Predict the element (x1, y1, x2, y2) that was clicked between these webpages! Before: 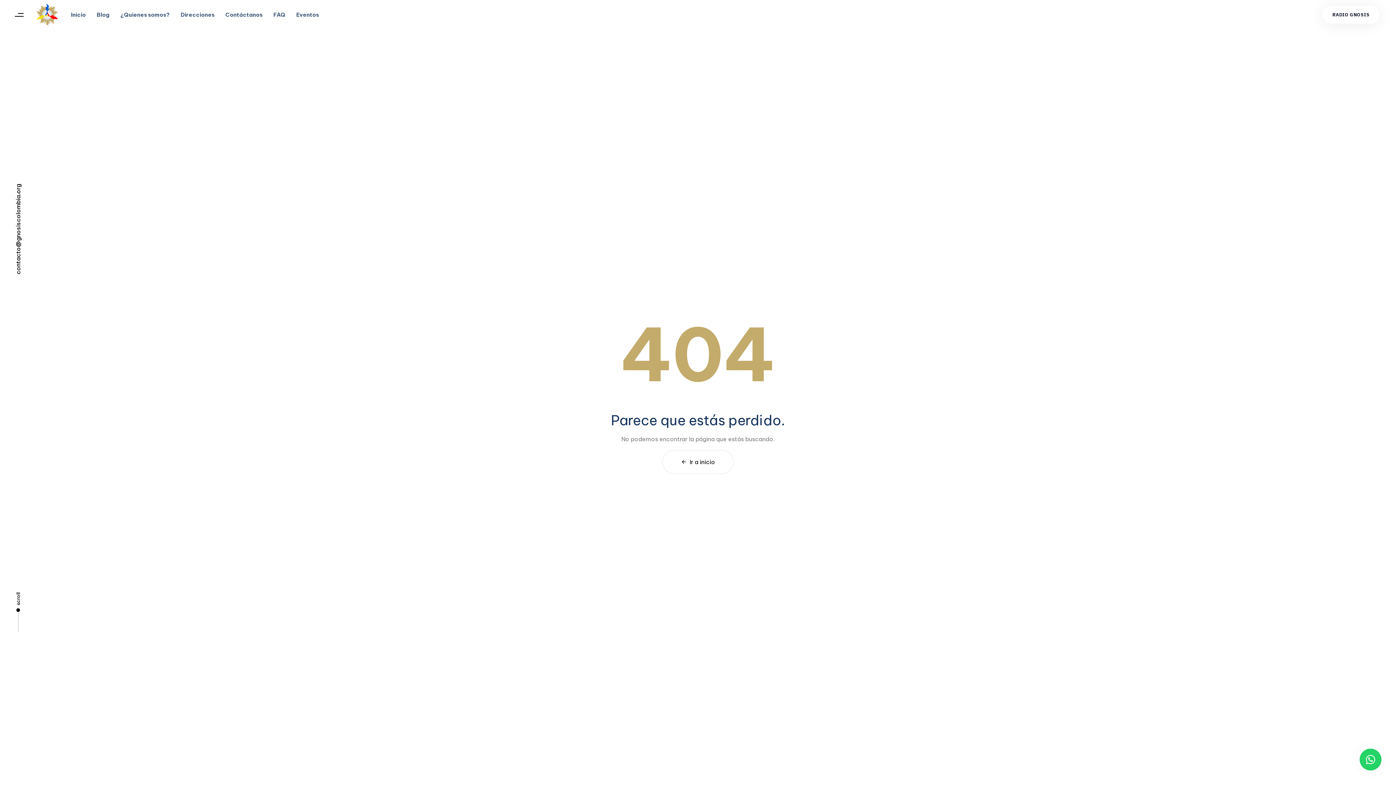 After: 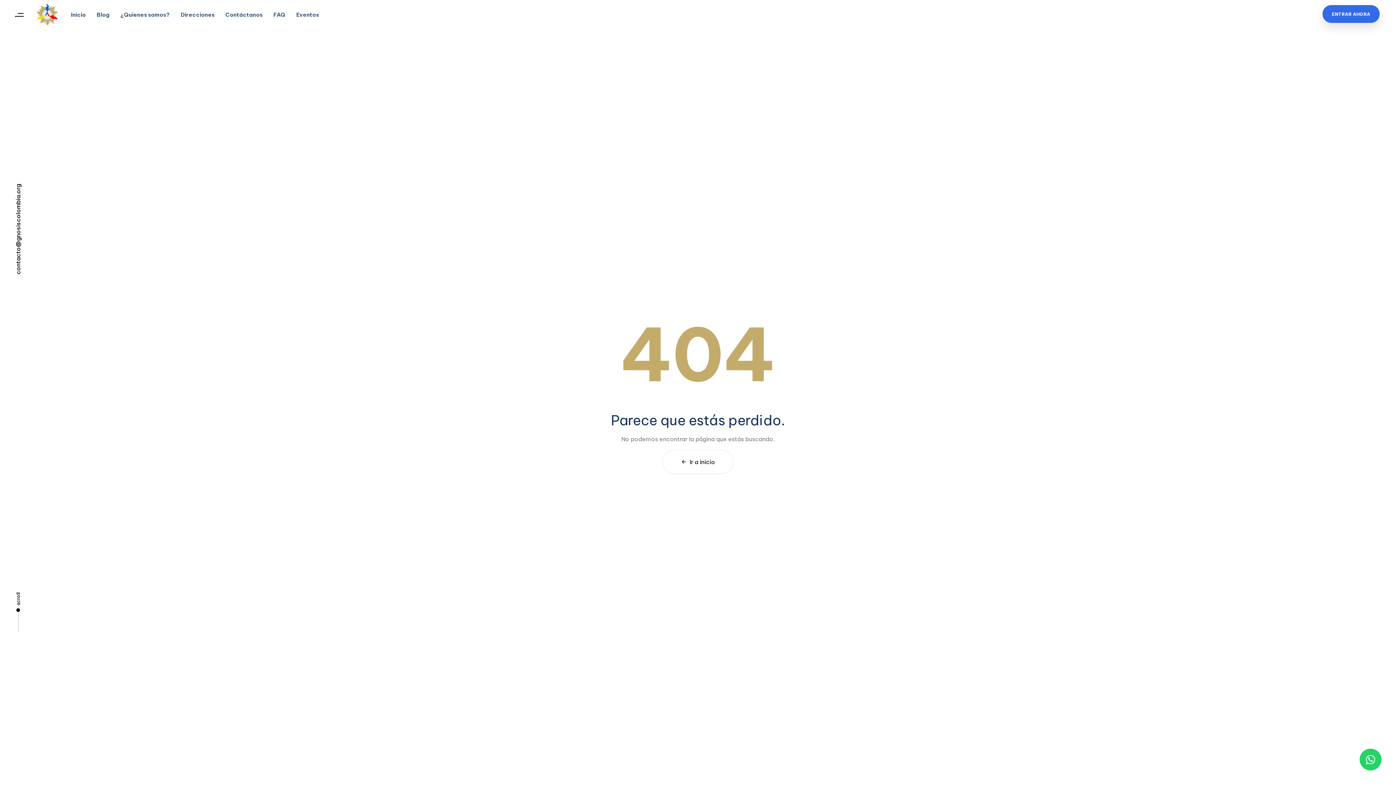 Action: bbox: (1322, 5, 1380, 23) label: R
A
D
I
O
 
G
N
O
S
I
S